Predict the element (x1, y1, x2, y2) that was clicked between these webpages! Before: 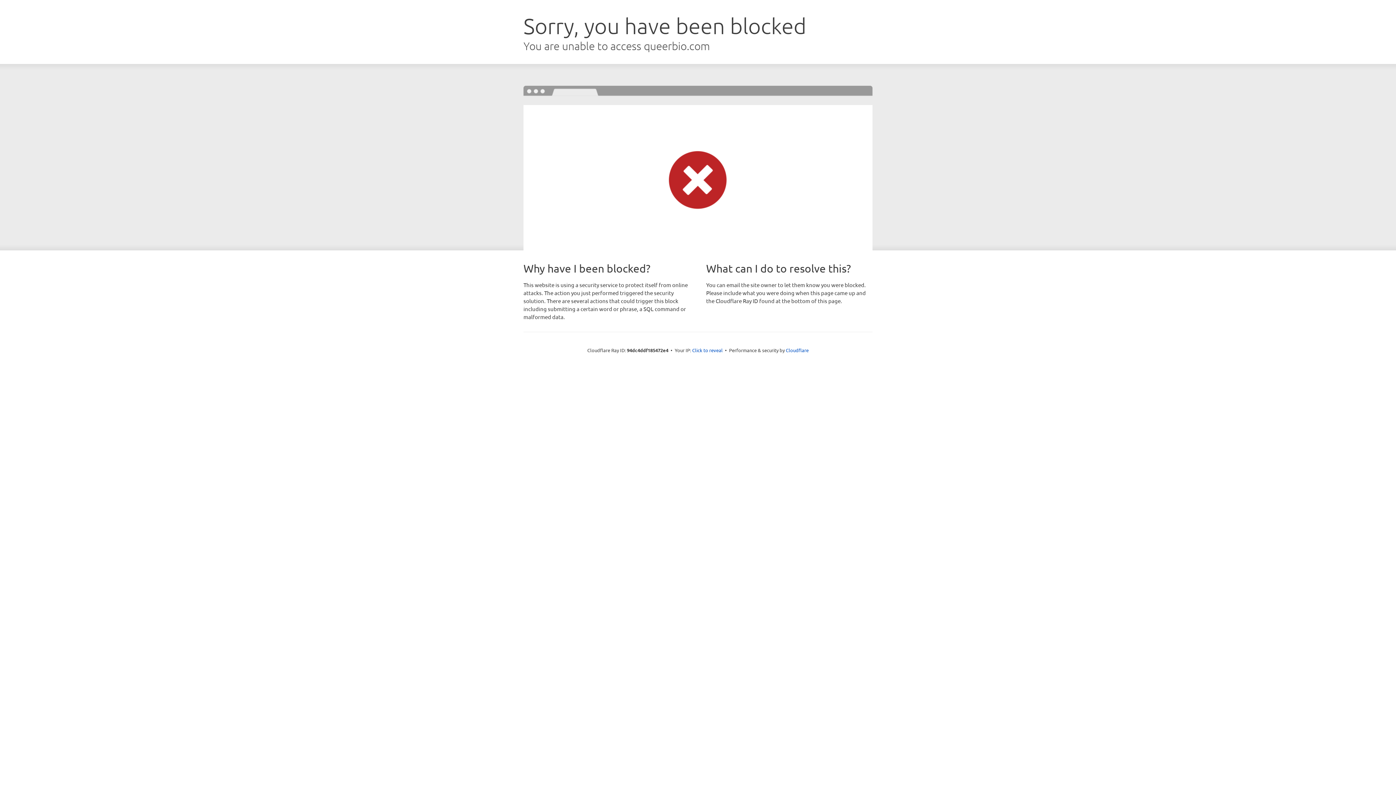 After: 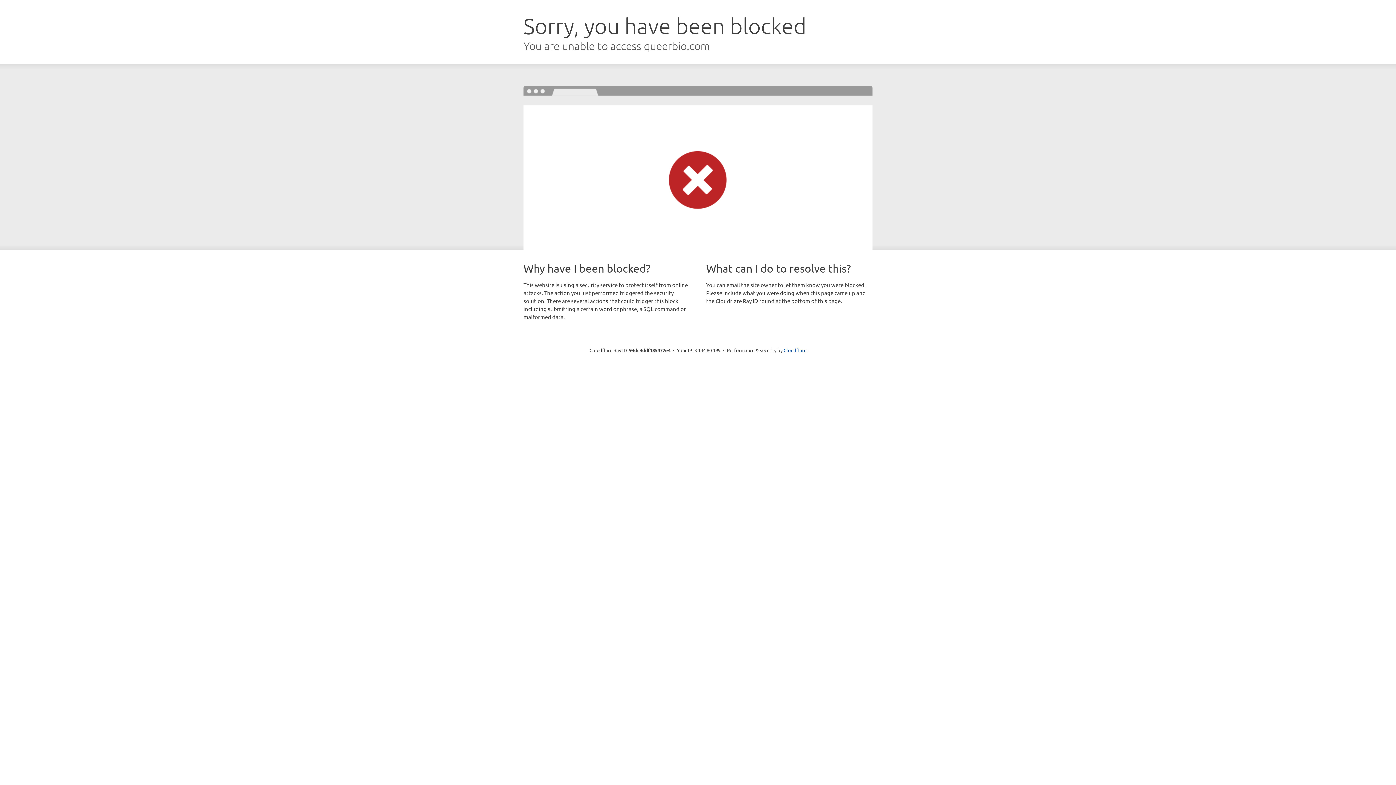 Action: label: Click to reveal bbox: (692, 346, 722, 353)